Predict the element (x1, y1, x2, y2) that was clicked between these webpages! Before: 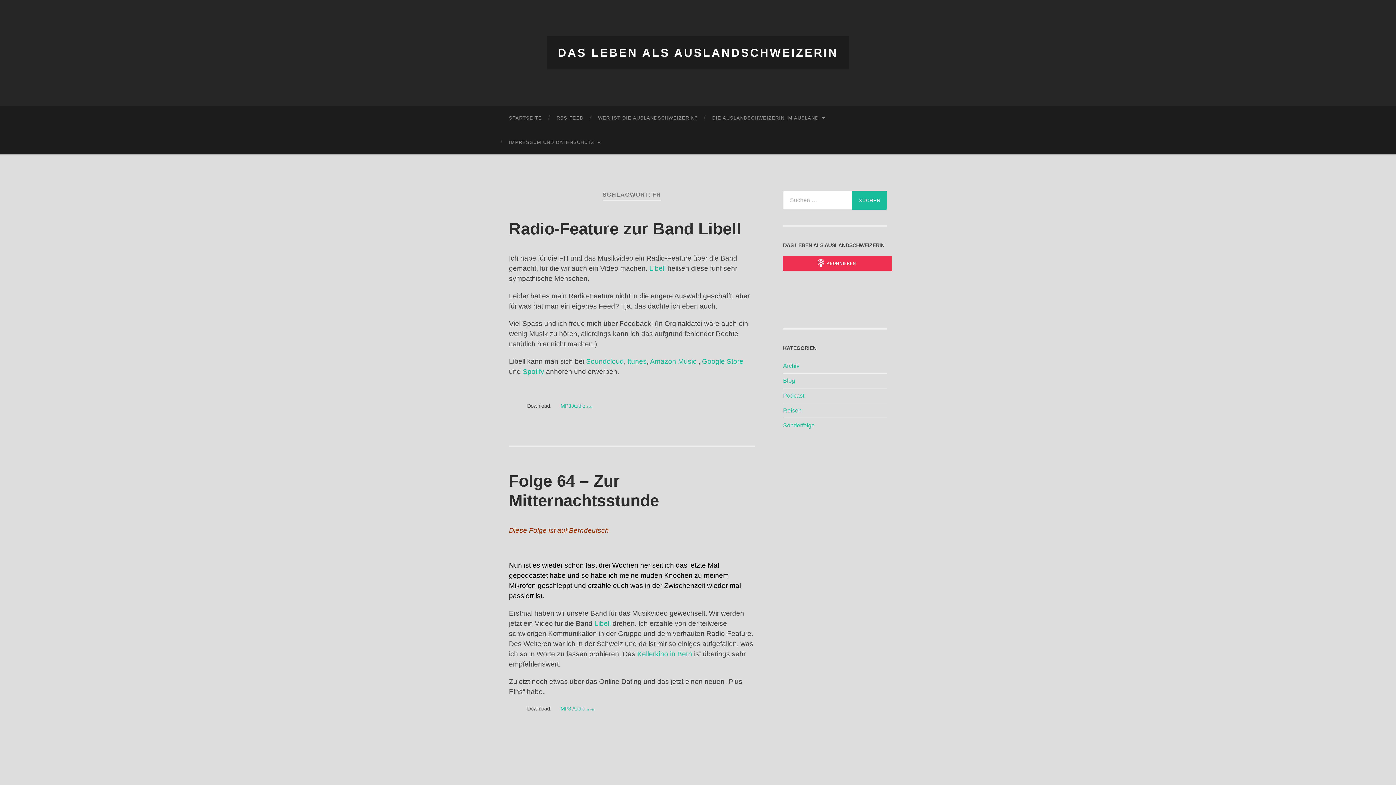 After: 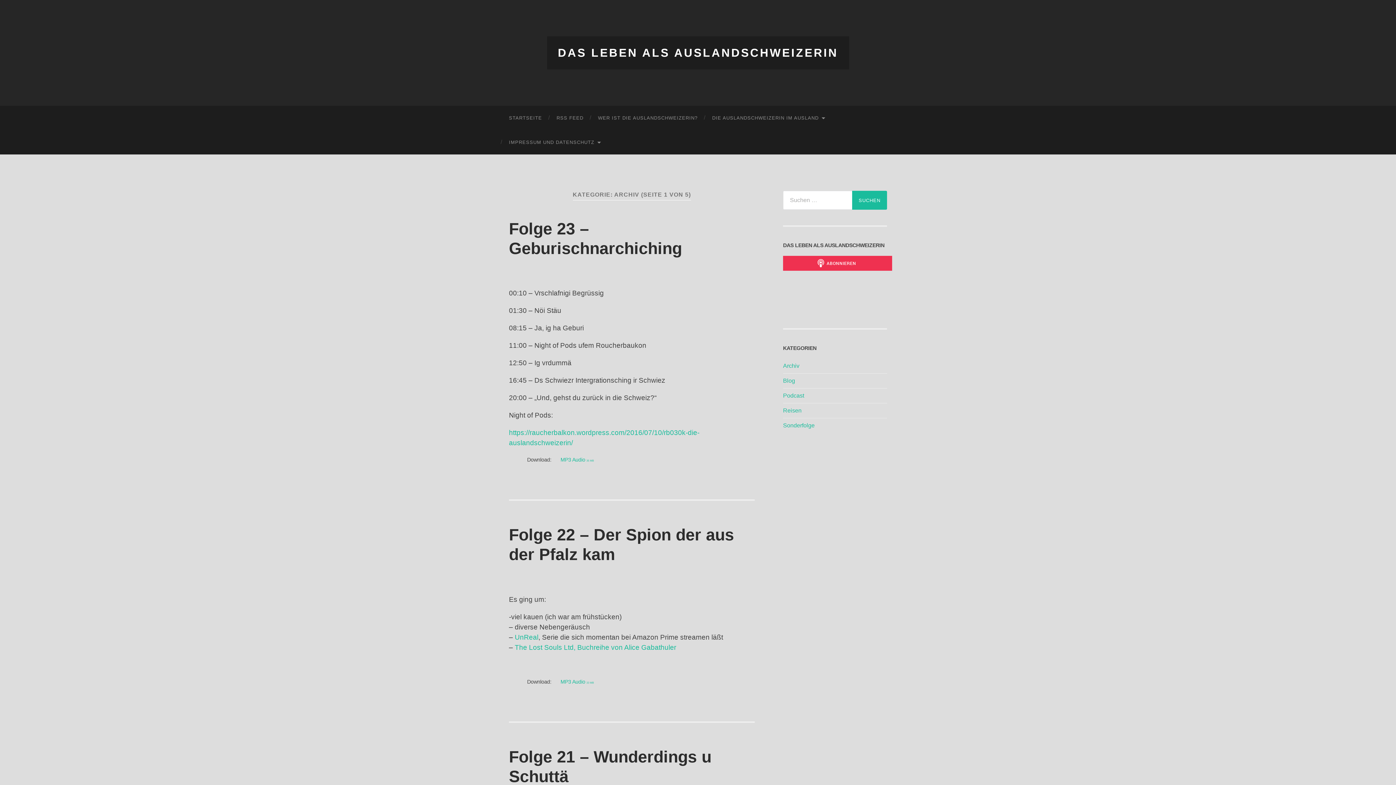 Action: bbox: (783, 362, 799, 368) label: Archiv